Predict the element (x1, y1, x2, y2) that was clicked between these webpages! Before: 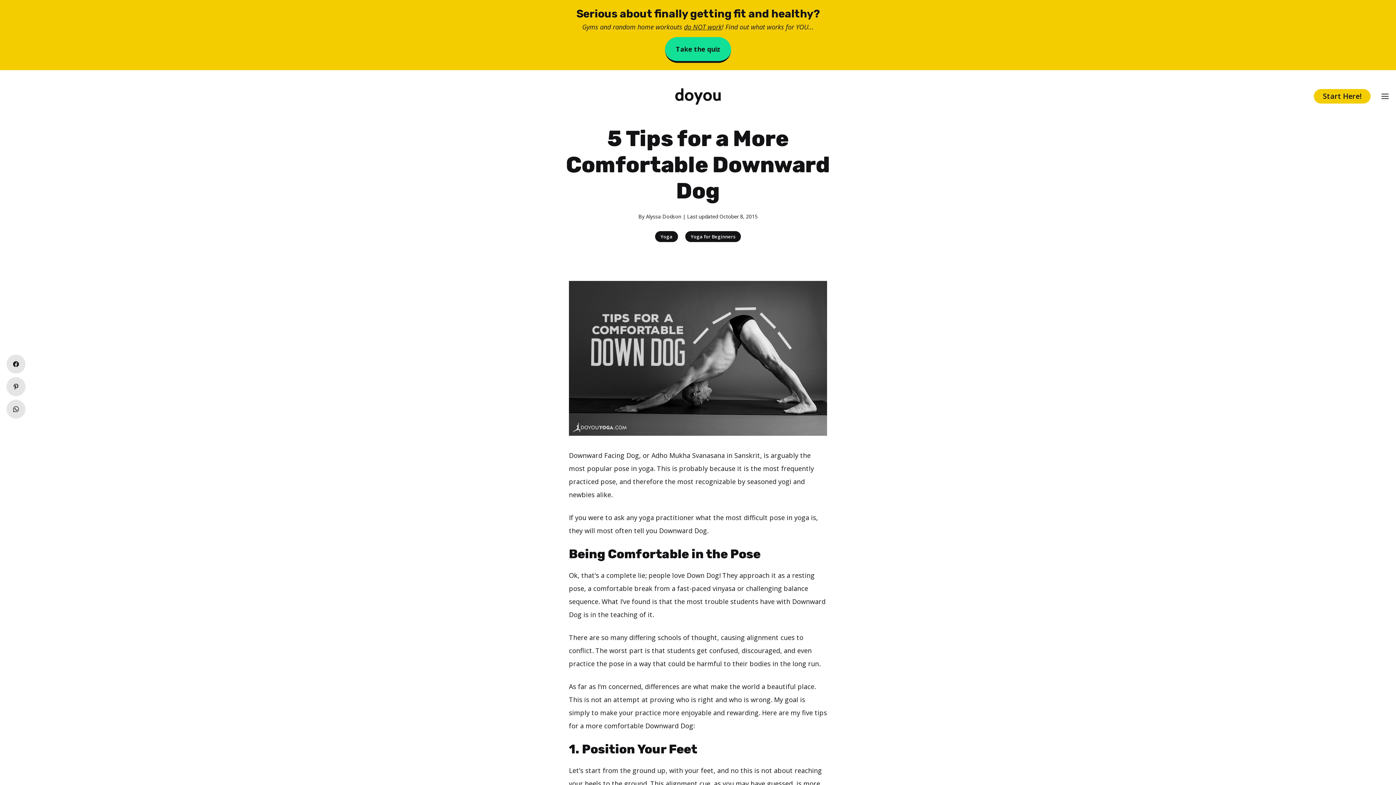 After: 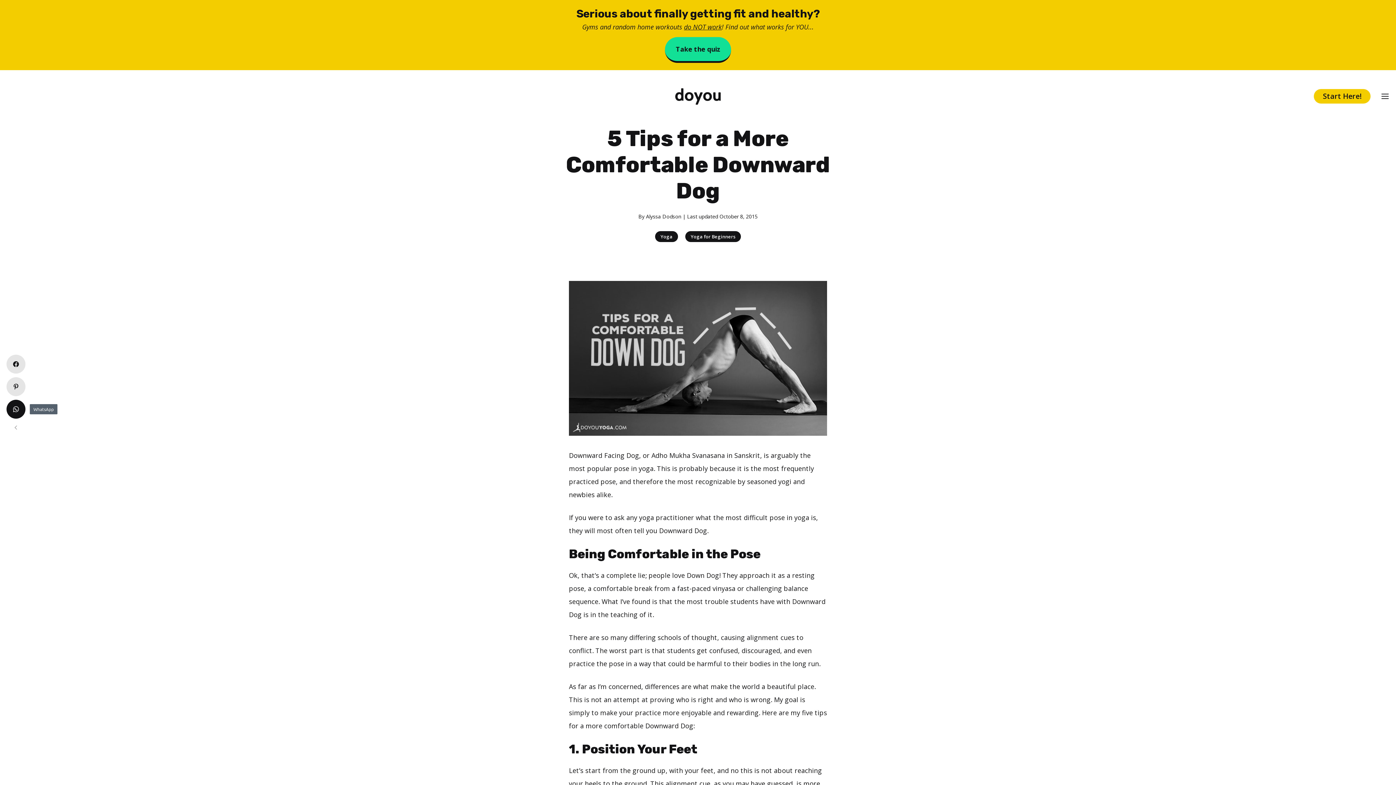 Action: bbox: (6, 400, 25, 418)